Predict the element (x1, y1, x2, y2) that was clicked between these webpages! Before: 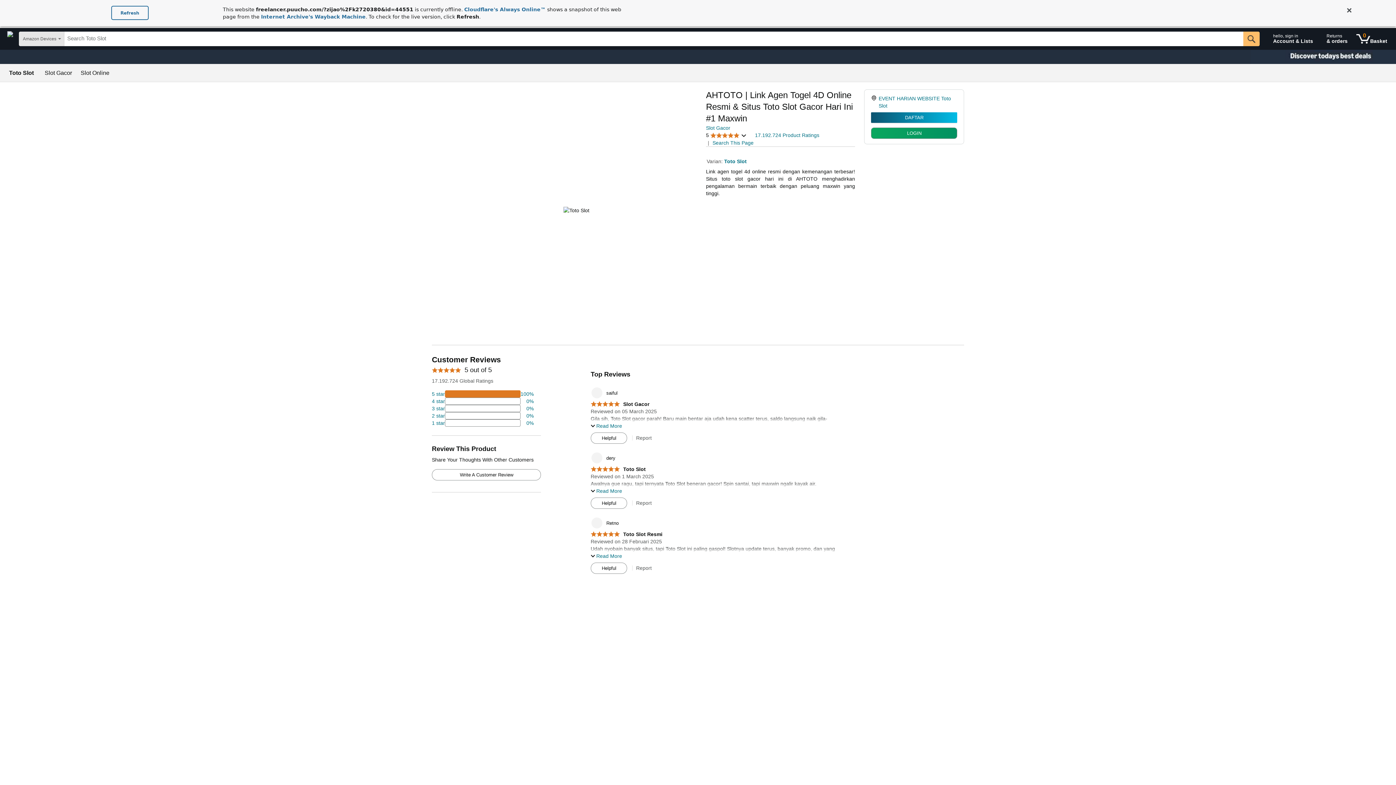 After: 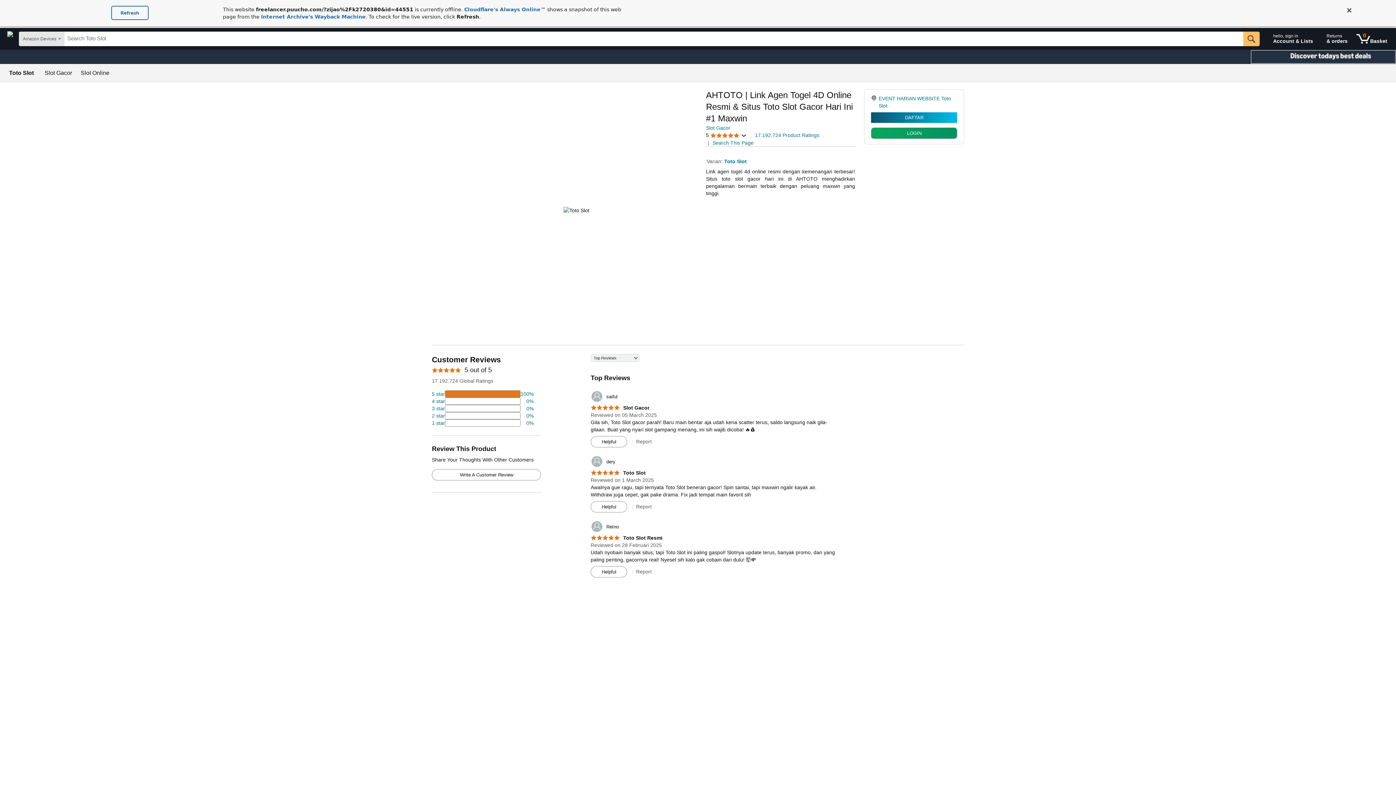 Action: label: Christmas gift store bbox: (1250, 49, 1396, 64)